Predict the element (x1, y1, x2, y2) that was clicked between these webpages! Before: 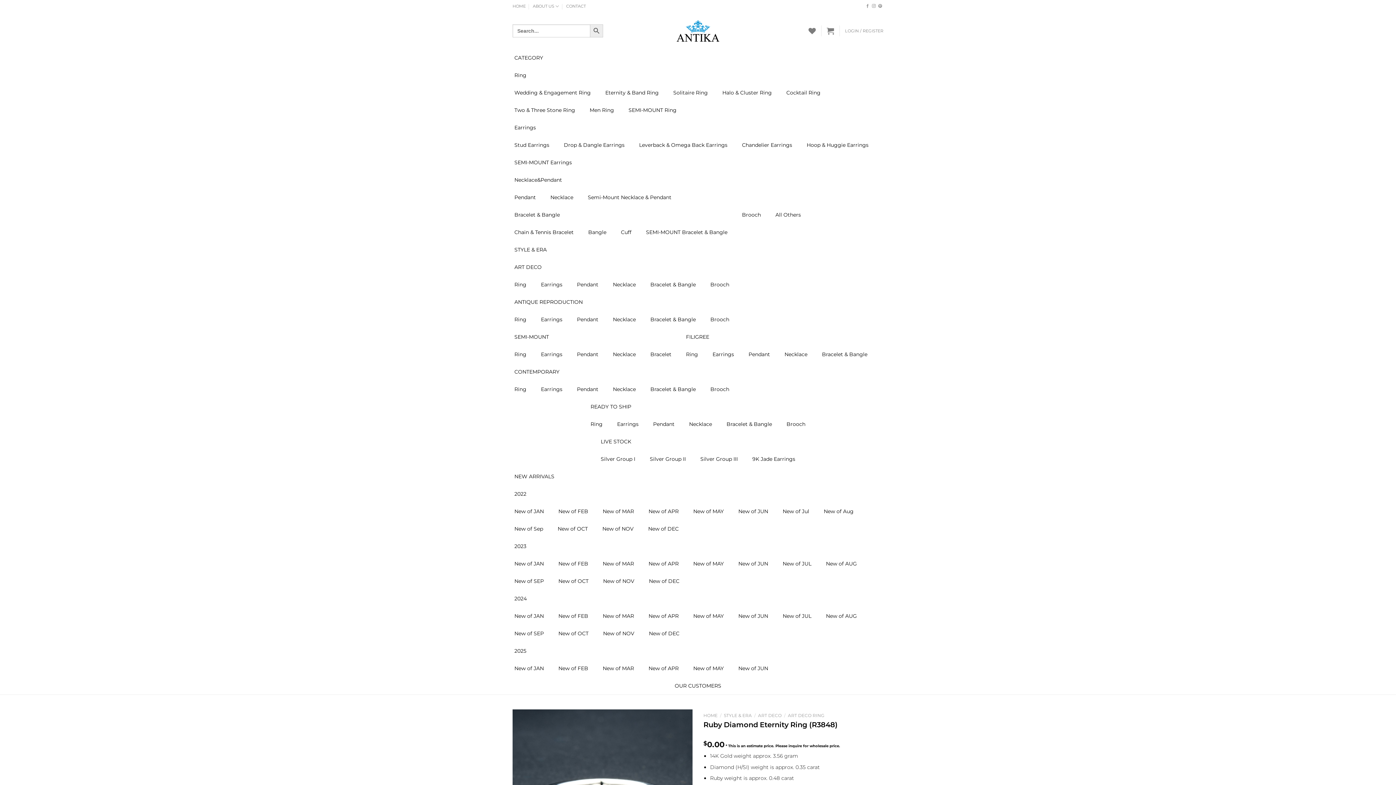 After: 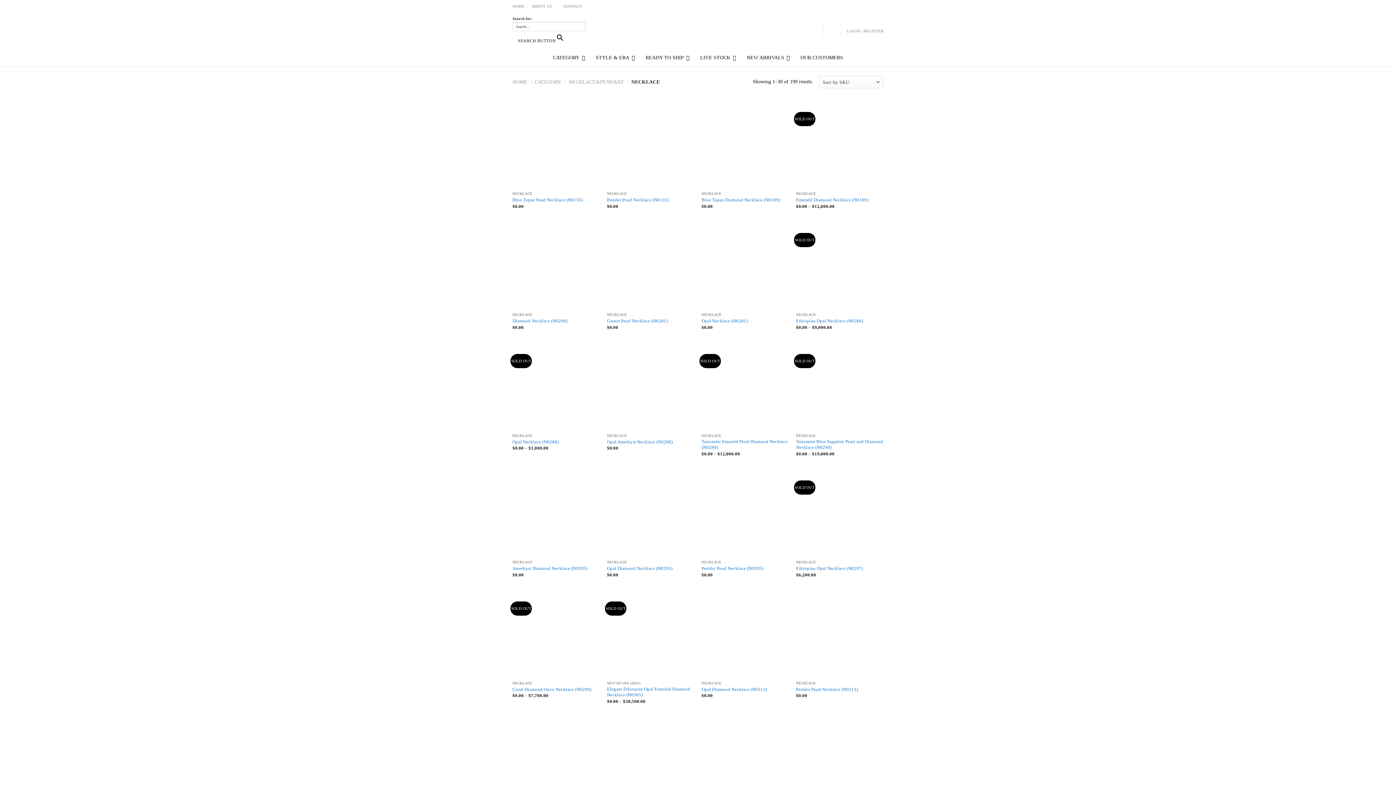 Action: bbox: (543, 188, 580, 206) label: Necklace